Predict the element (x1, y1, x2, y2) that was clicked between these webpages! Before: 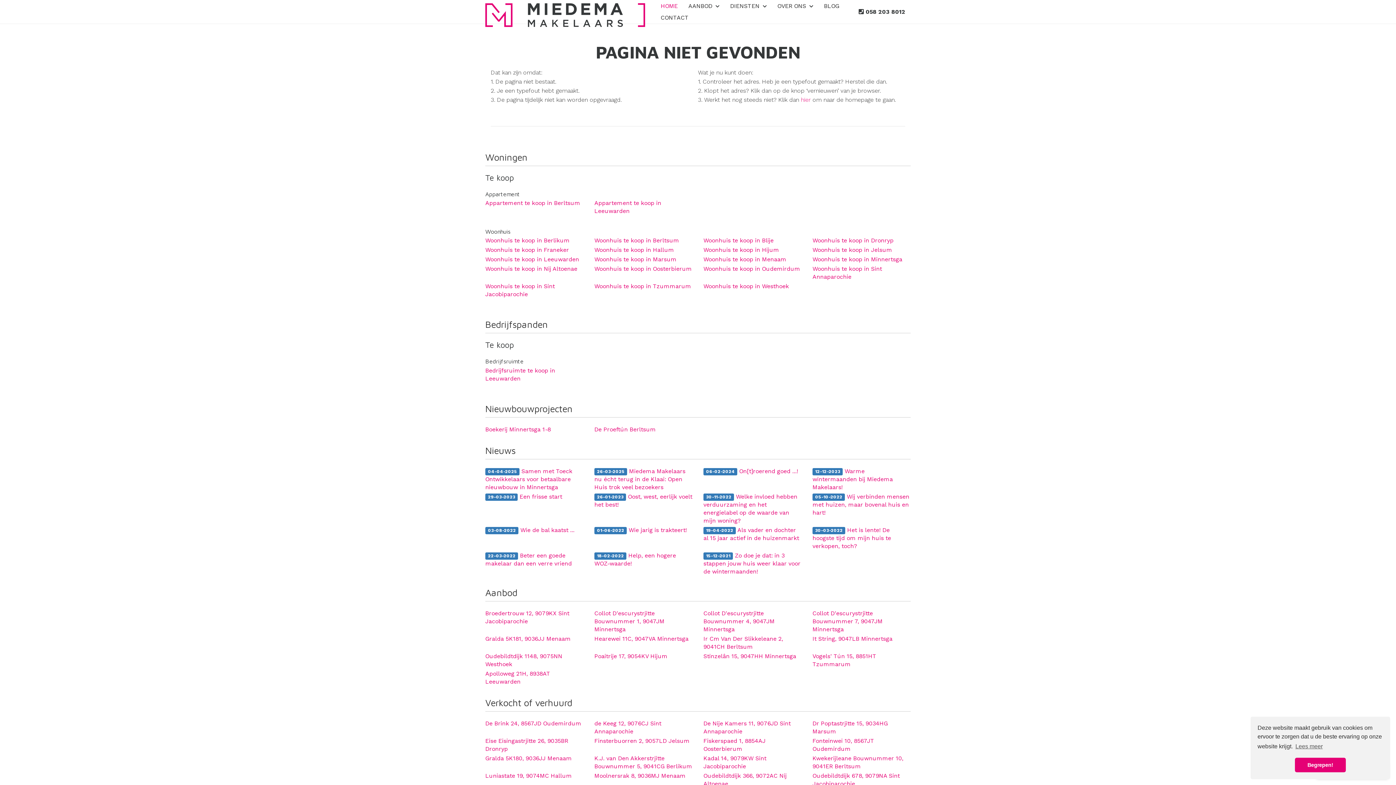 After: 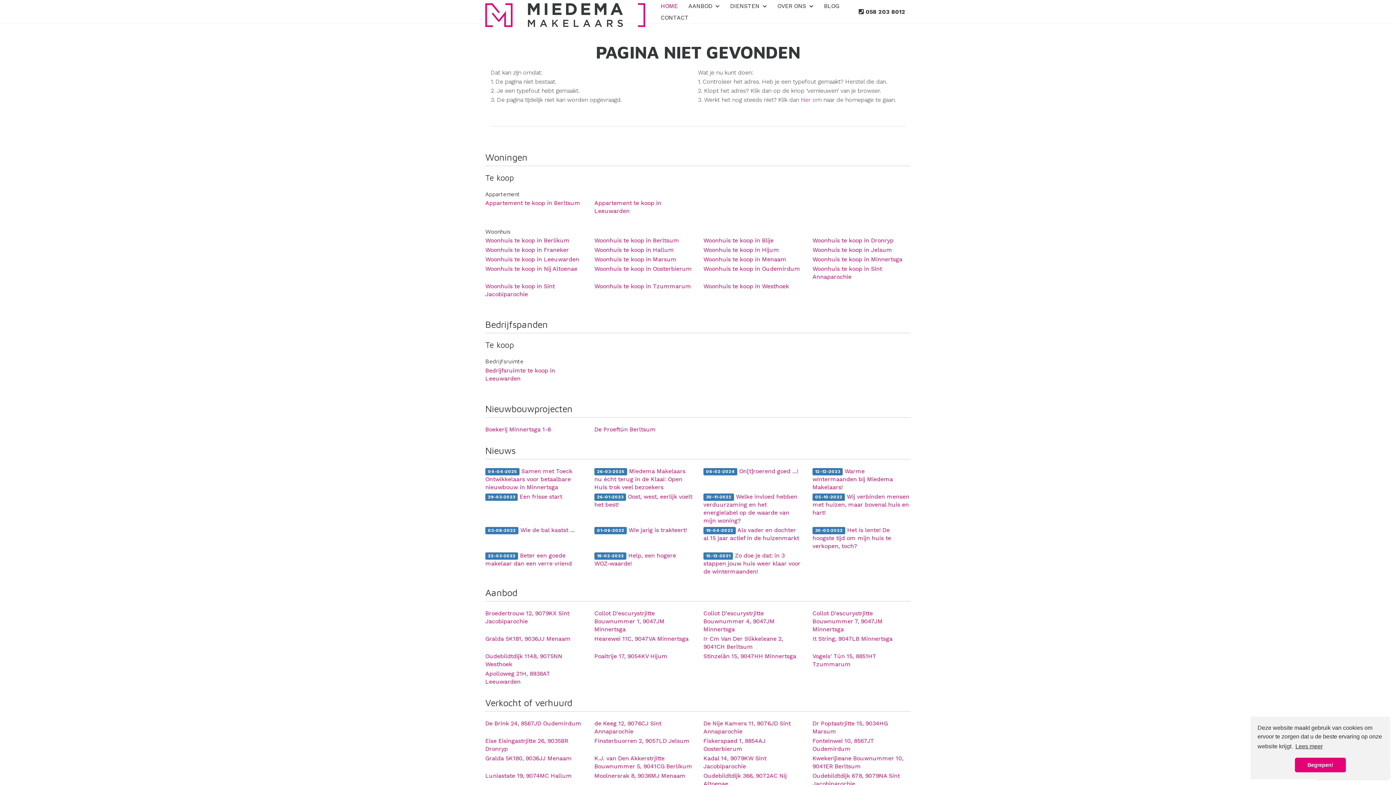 Action: label: learn more about cookies bbox: (1294, 741, 1324, 752)